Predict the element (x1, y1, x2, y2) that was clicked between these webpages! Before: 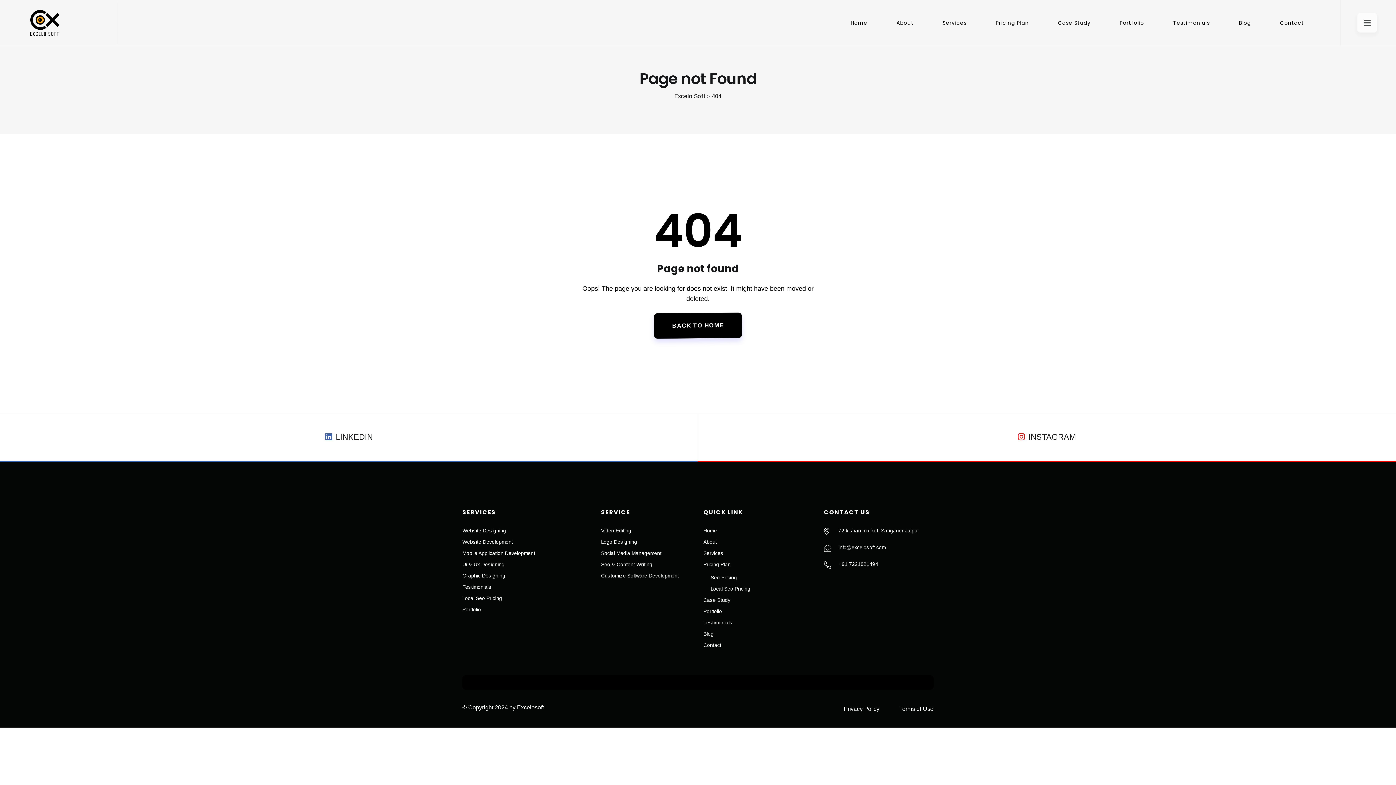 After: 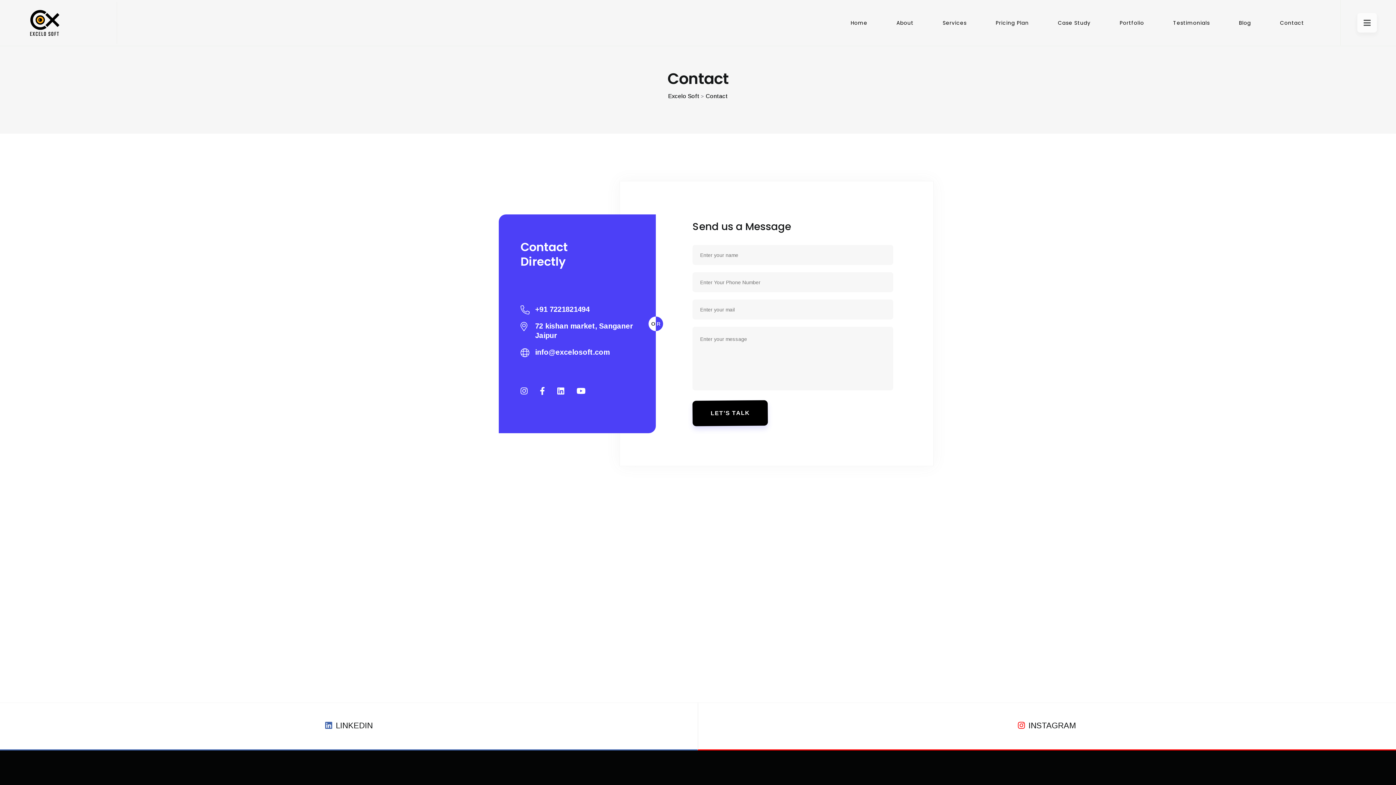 Action: bbox: (1280, 0, 1304, 45) label: Contact